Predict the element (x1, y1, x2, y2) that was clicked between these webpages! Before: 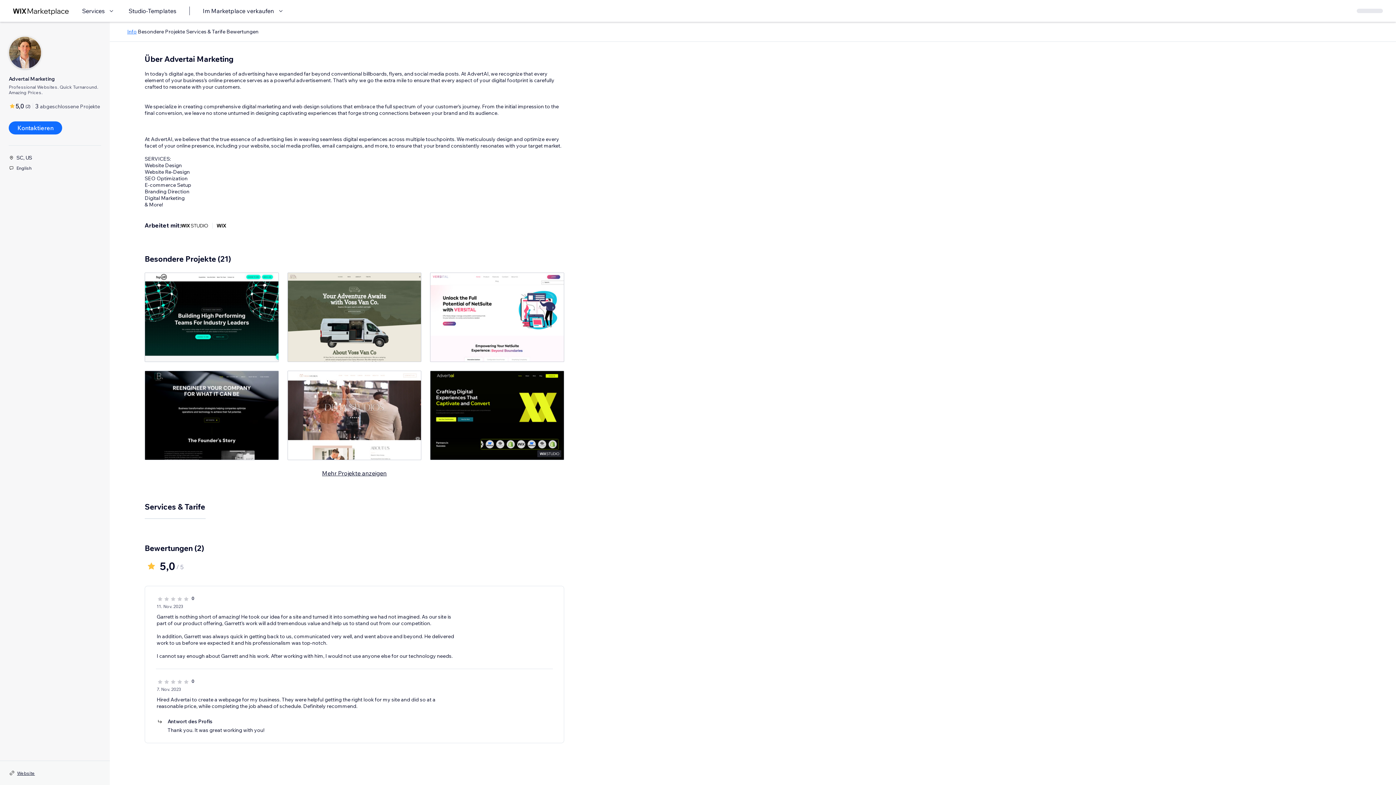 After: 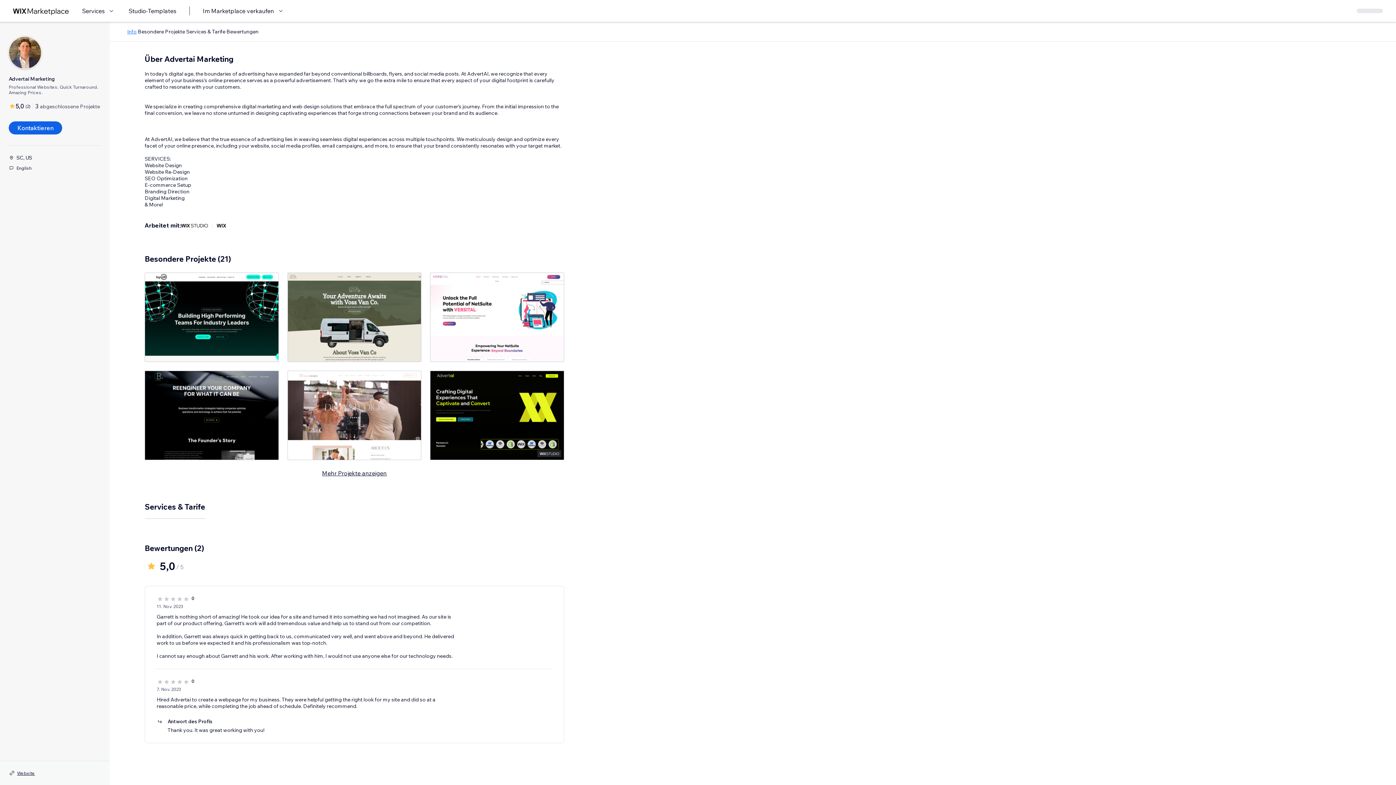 Action: label: Kontaktieren bbox: (8, 121, 62, 134)